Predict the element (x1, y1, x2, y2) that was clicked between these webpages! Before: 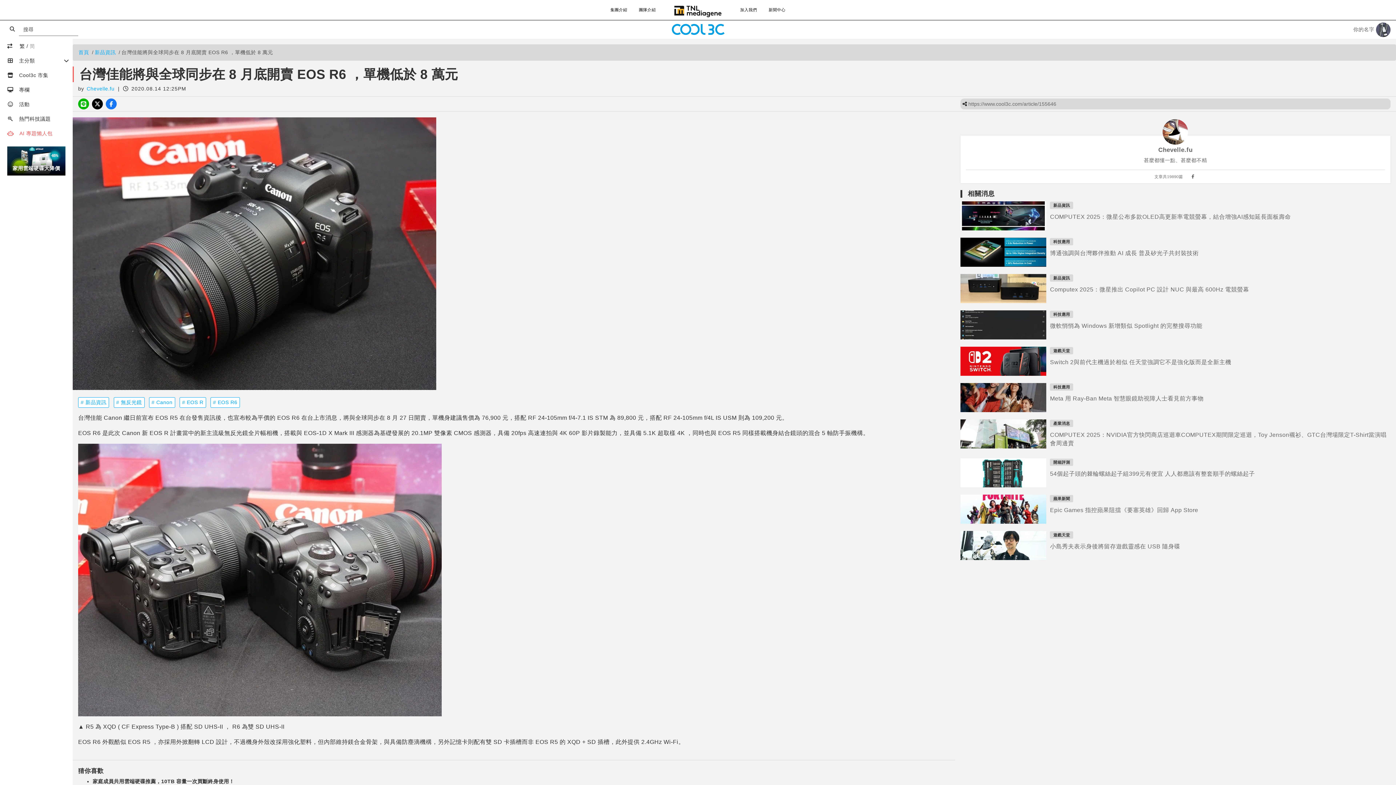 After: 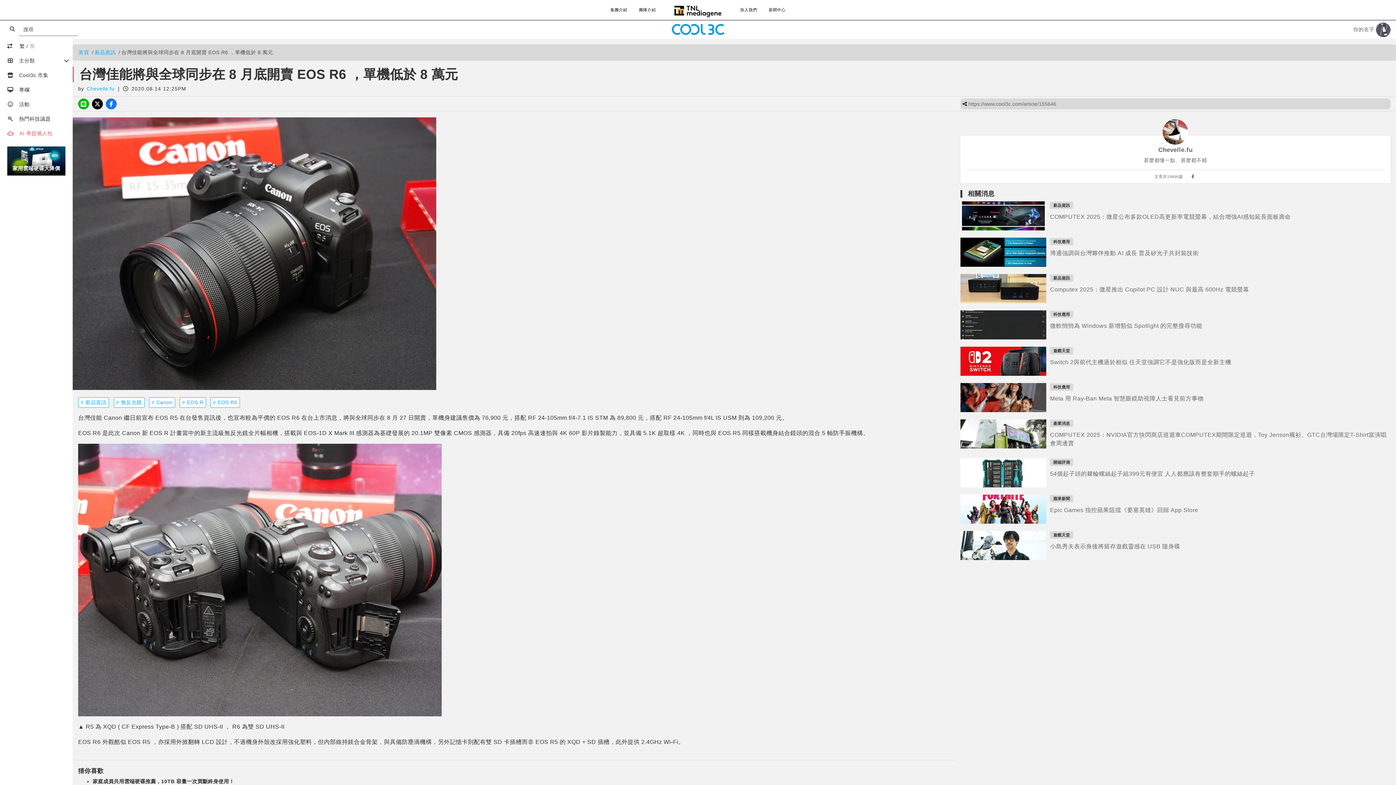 Action: bbox: (92, 98, 102, 109)